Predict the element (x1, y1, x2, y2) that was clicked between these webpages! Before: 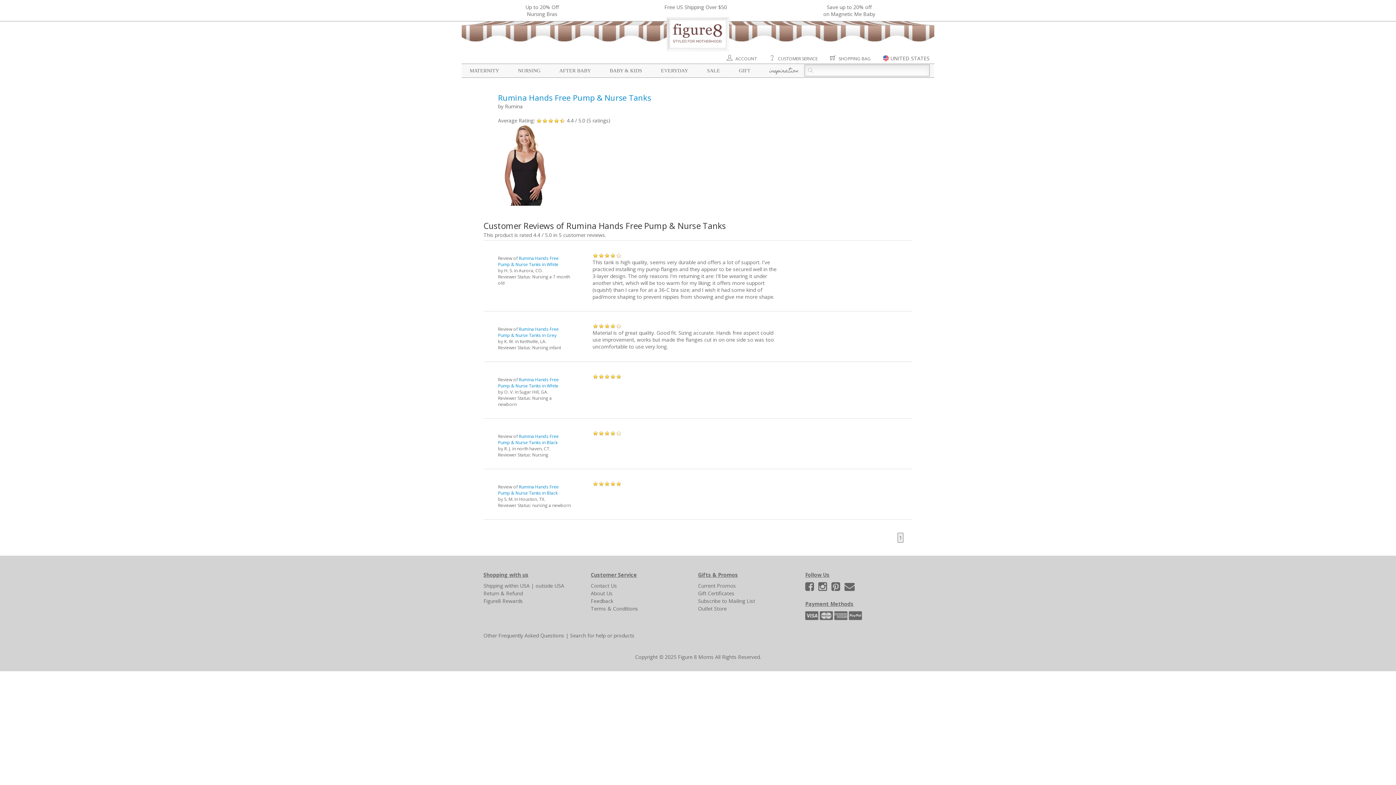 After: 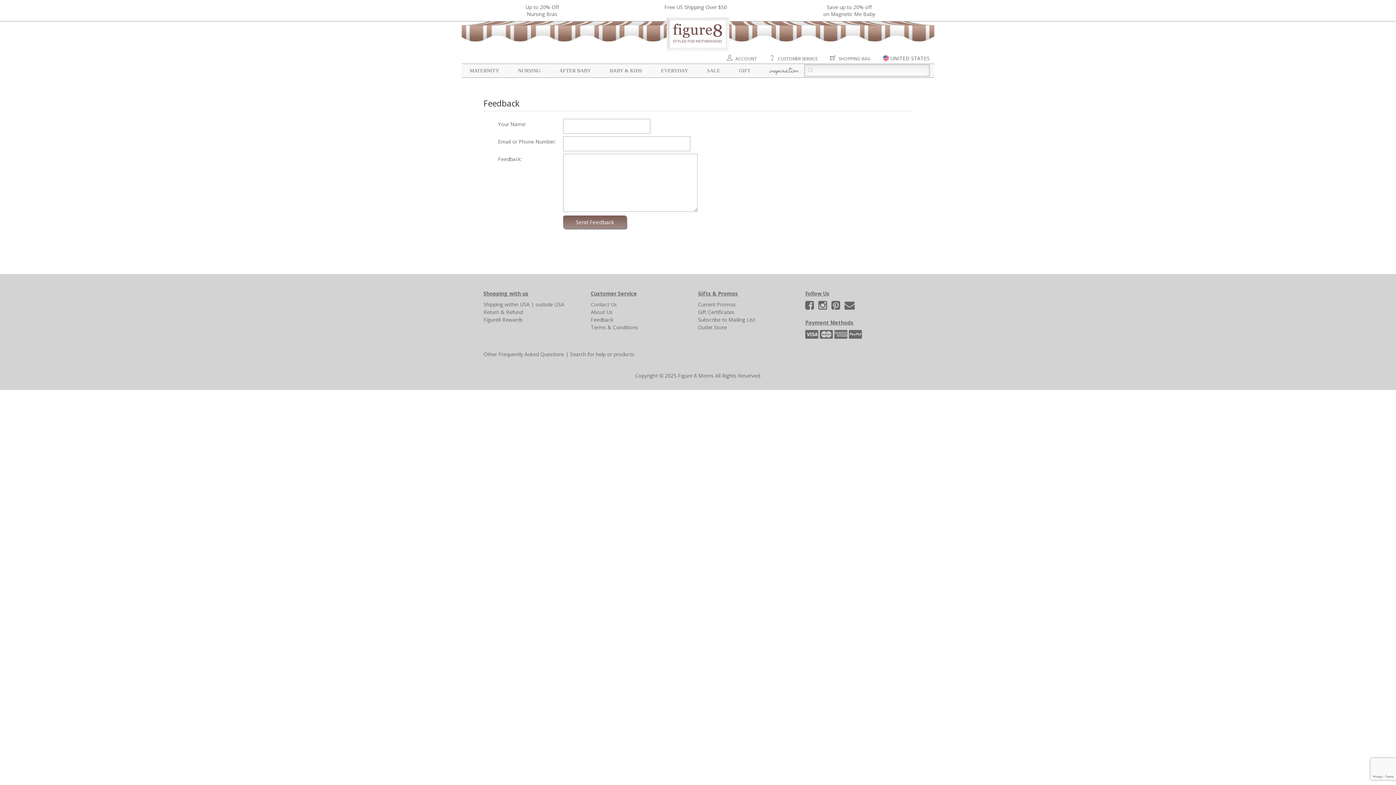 Action: label: Feedback bbox: (590, 597, 613, 604)